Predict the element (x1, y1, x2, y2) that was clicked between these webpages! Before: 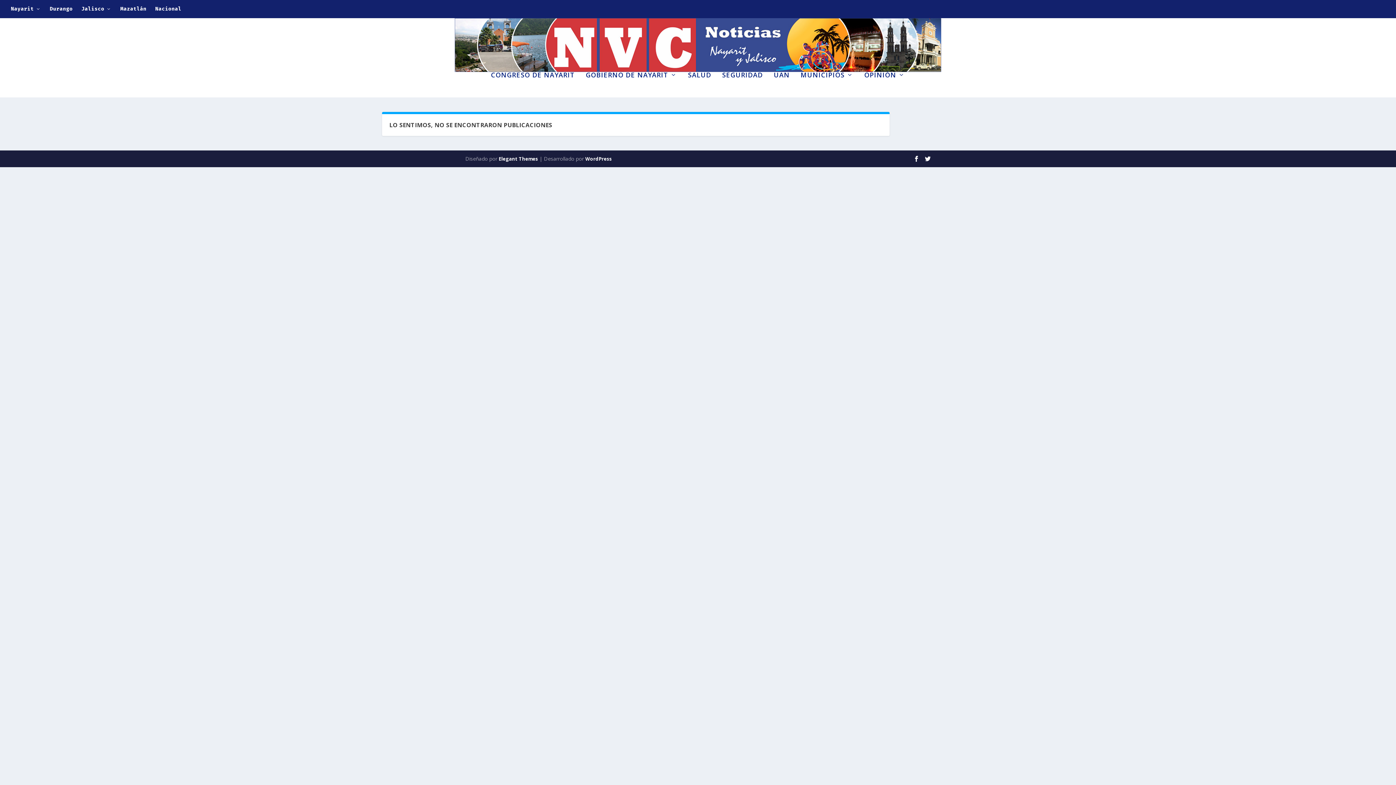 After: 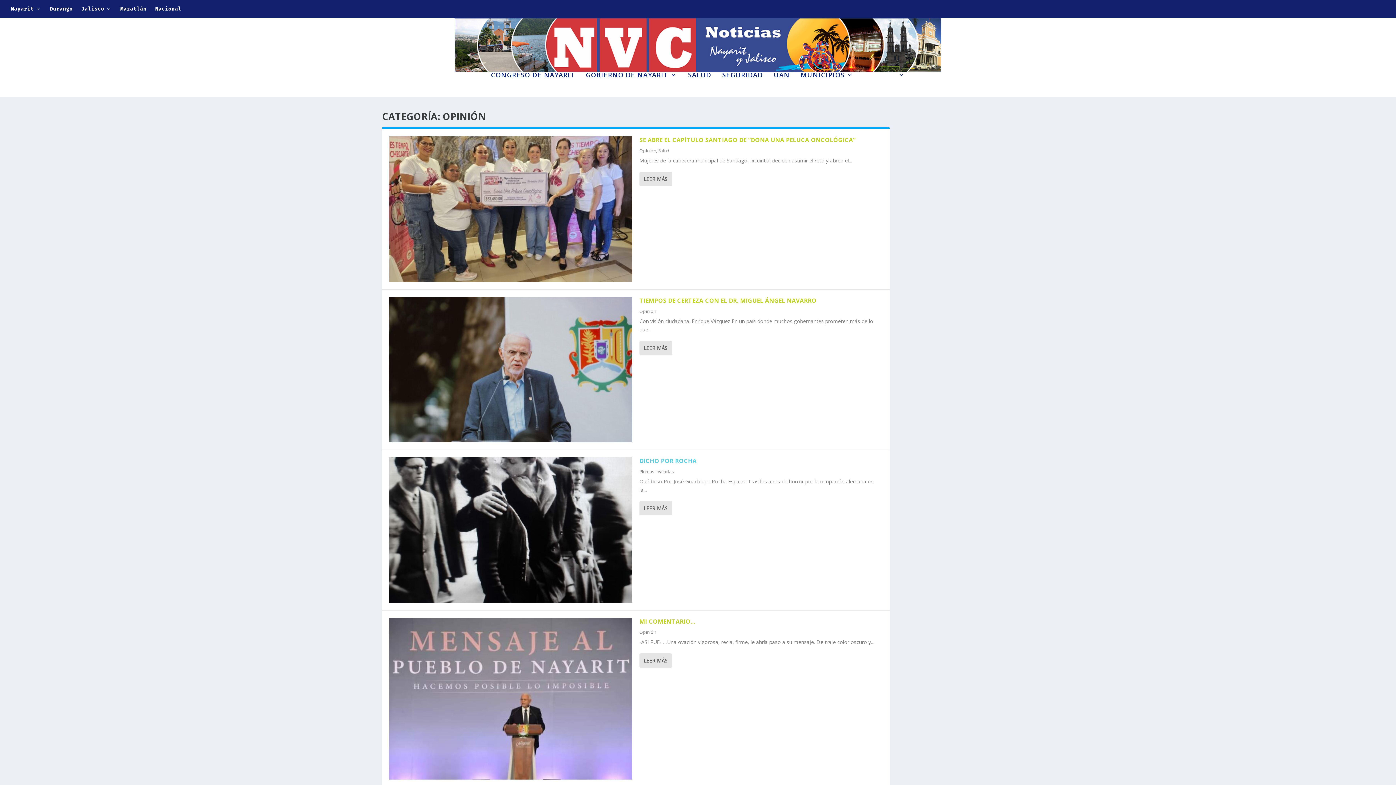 Action: label: OPINIÓN bbox: (864, 72, 905, 97)